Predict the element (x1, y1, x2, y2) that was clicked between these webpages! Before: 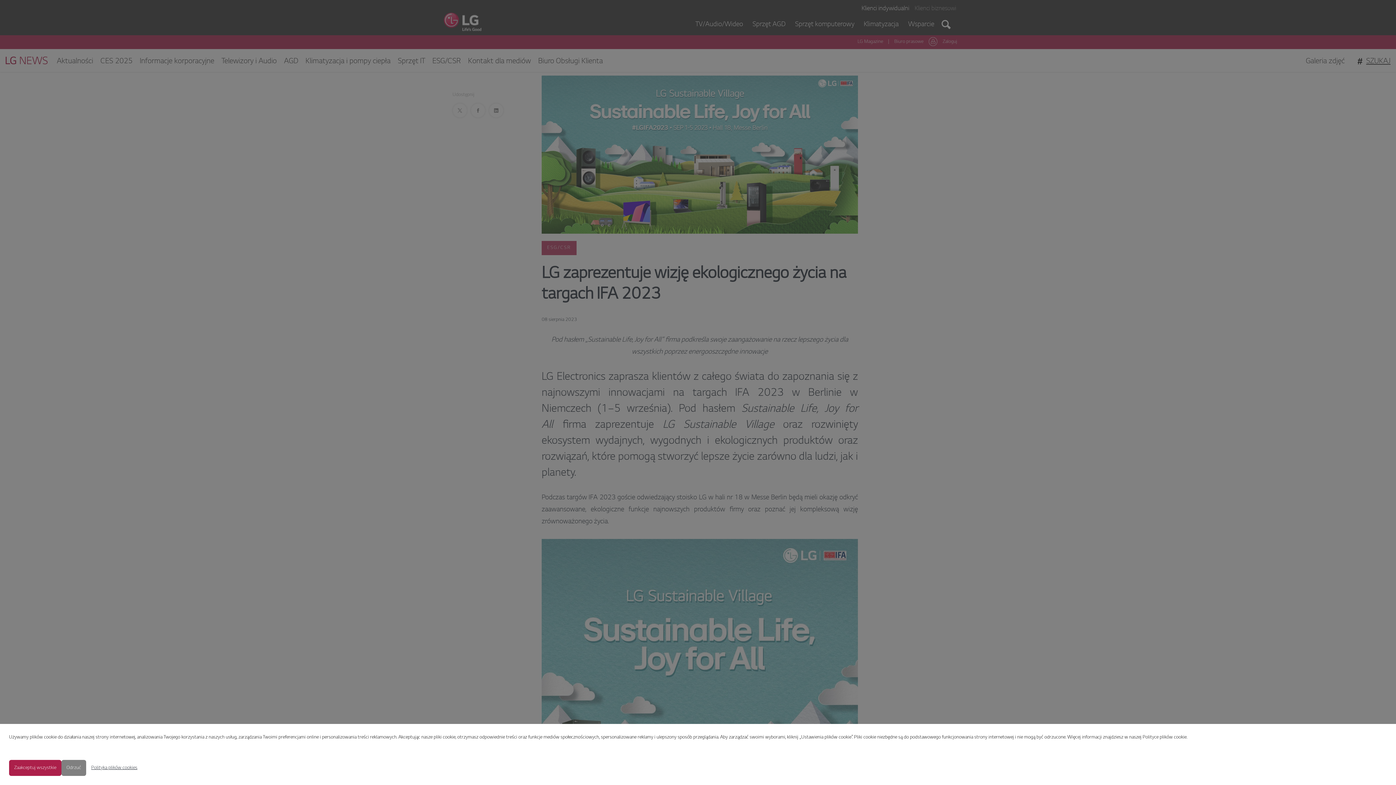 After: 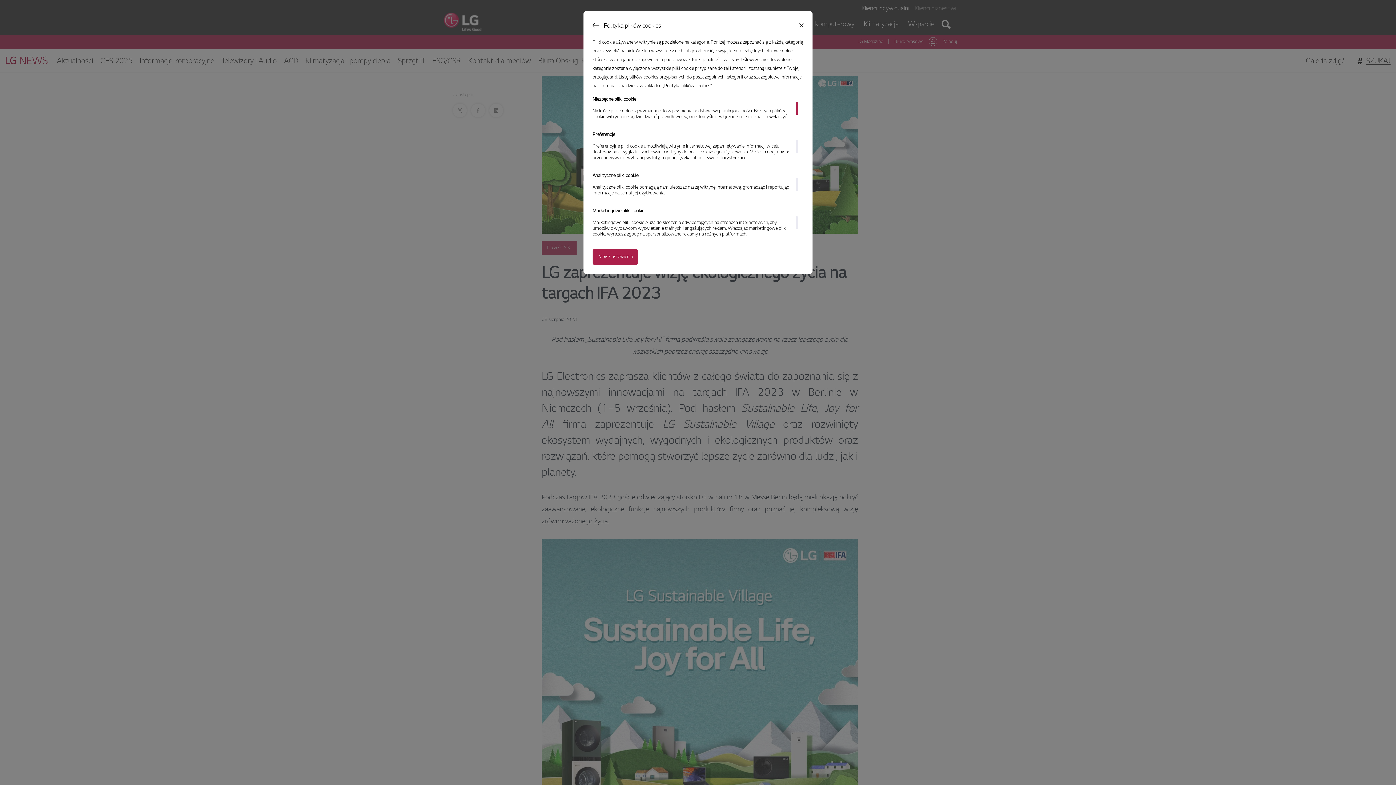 Action: bbox: (86, 760, 142, 776) label: Polityka plików cookies